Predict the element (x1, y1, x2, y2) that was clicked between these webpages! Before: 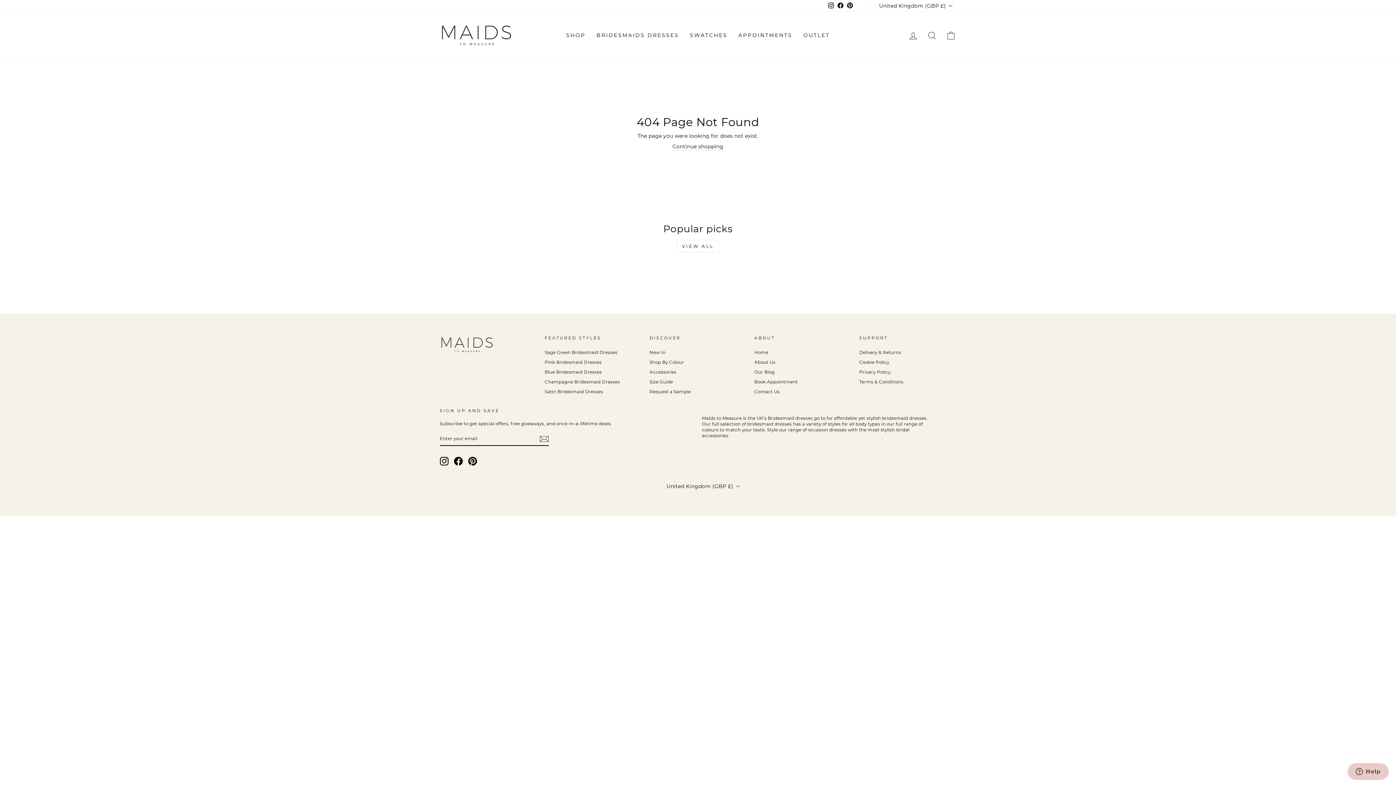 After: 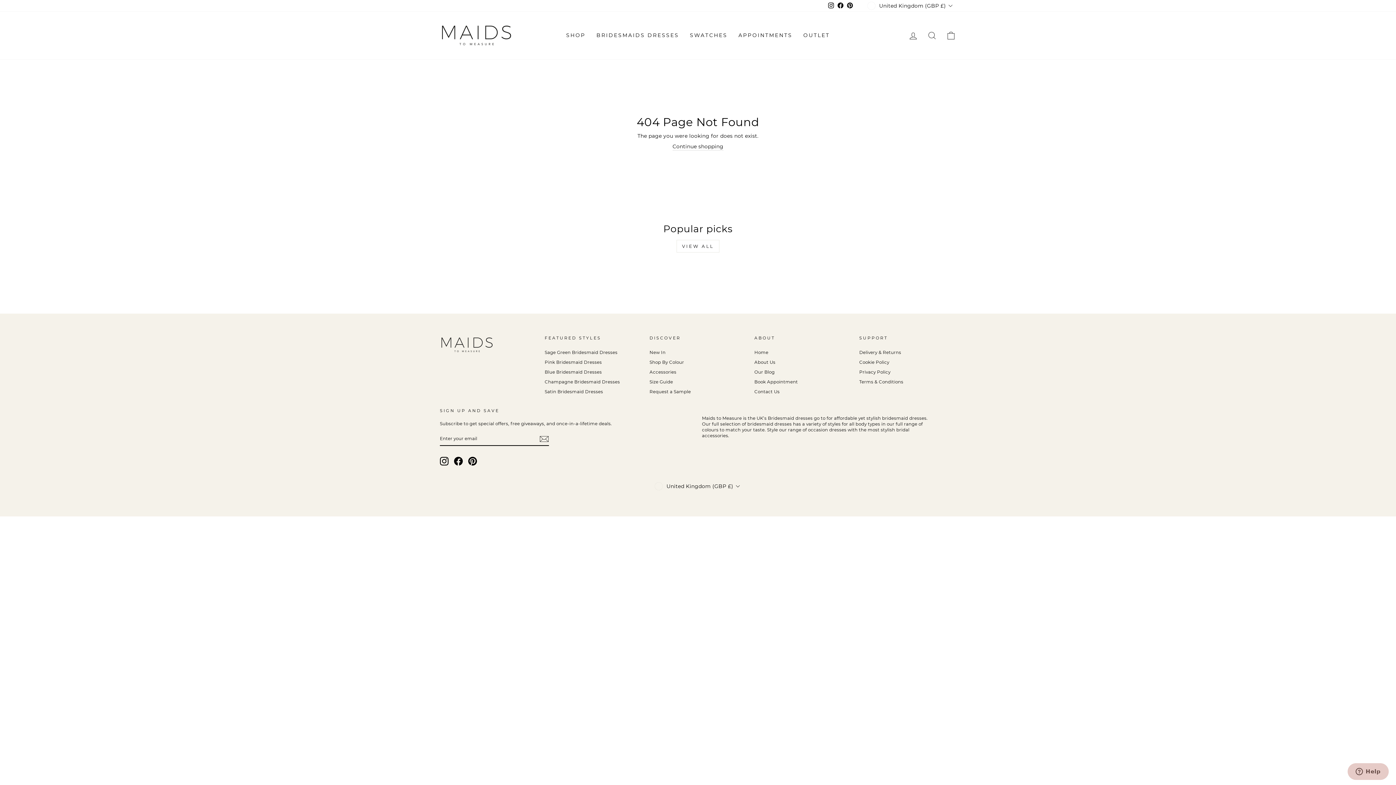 Action: bbox: (835, 1, 845, 10) label: Facebook